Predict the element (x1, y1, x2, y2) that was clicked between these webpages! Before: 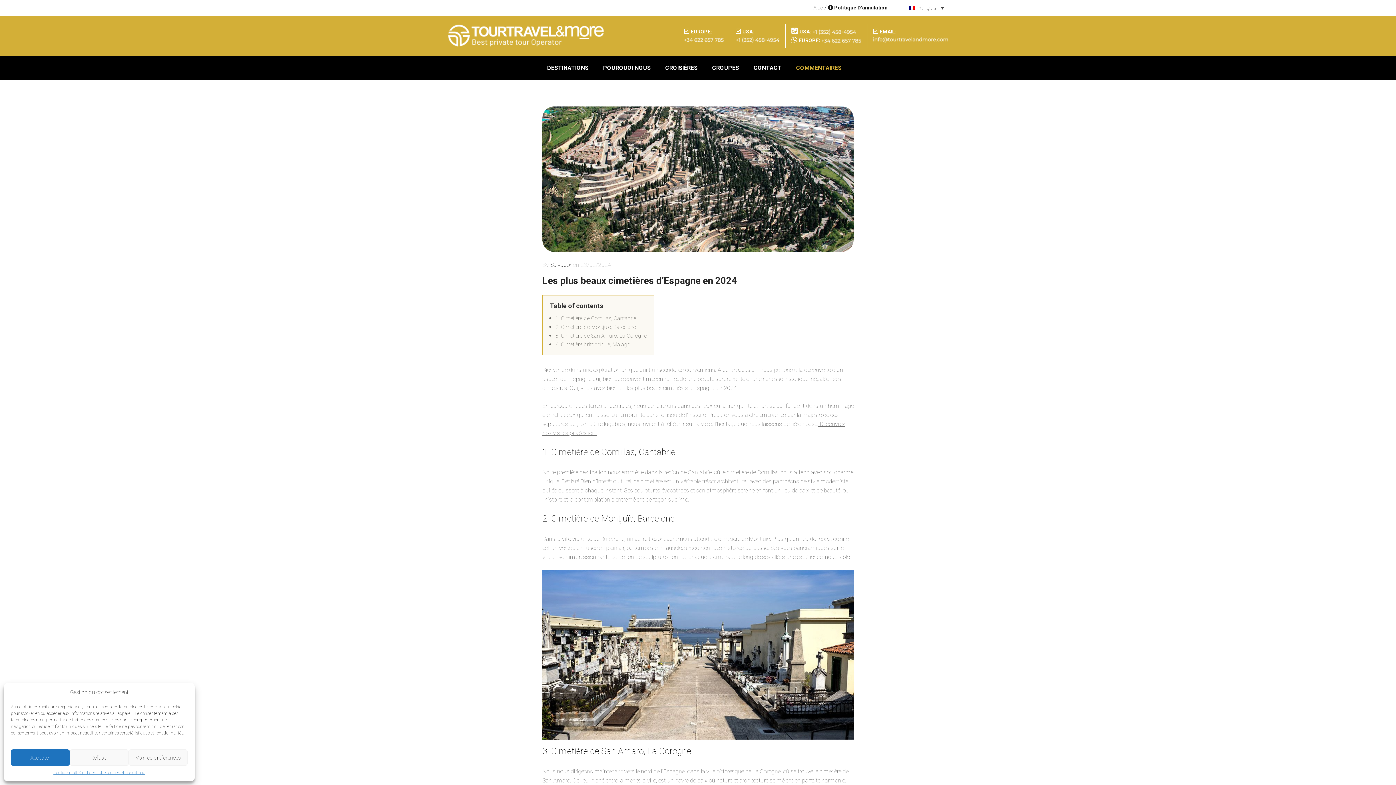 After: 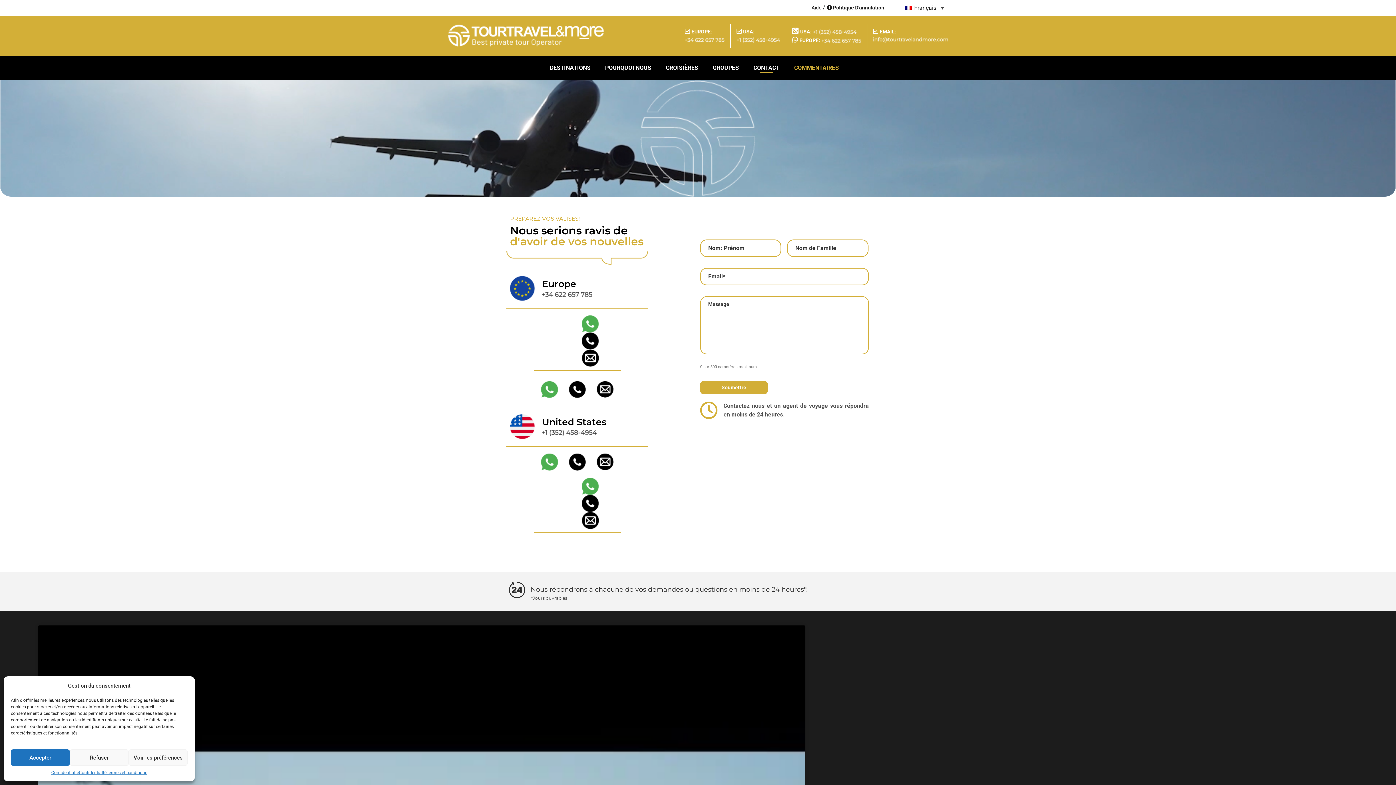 Action: label: CONTACT bbox: (746, 56, 789, 80)